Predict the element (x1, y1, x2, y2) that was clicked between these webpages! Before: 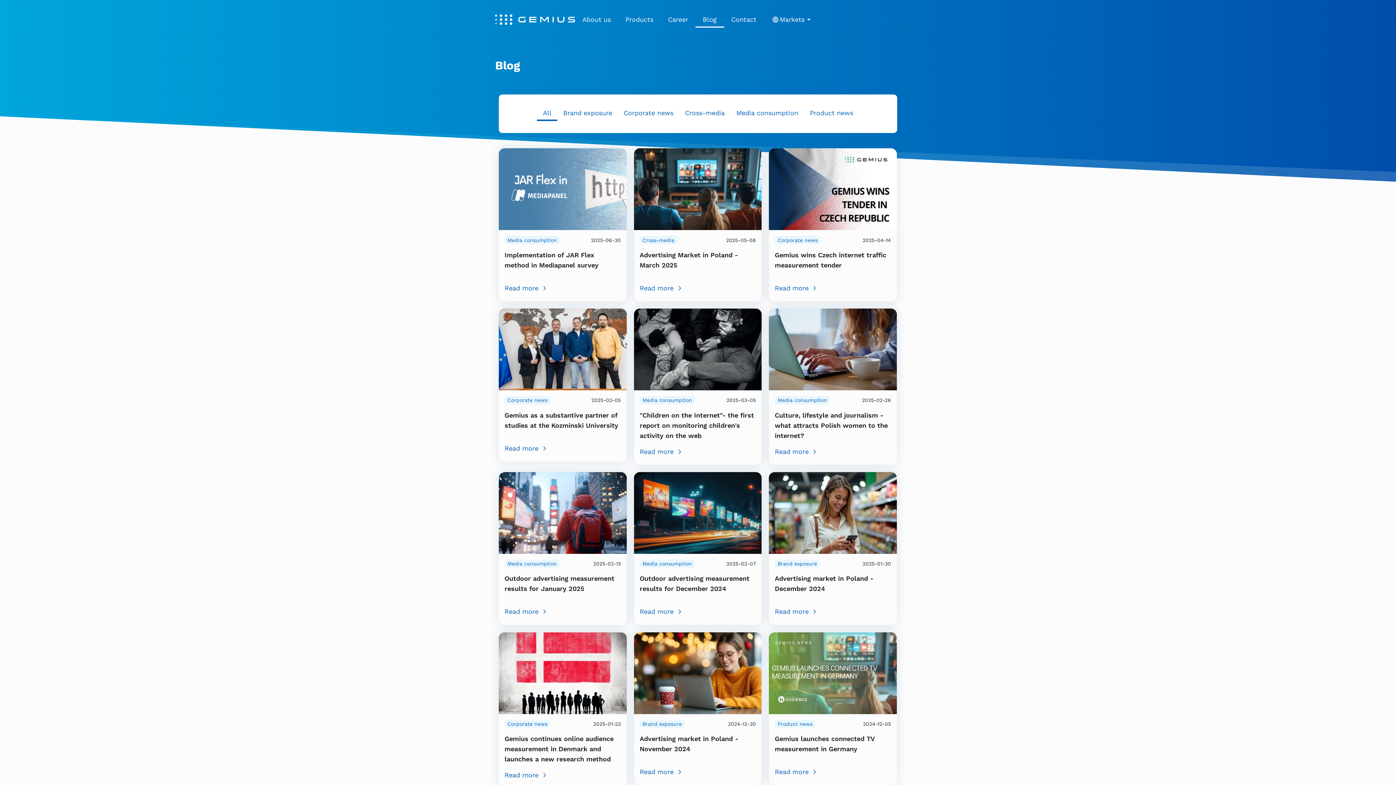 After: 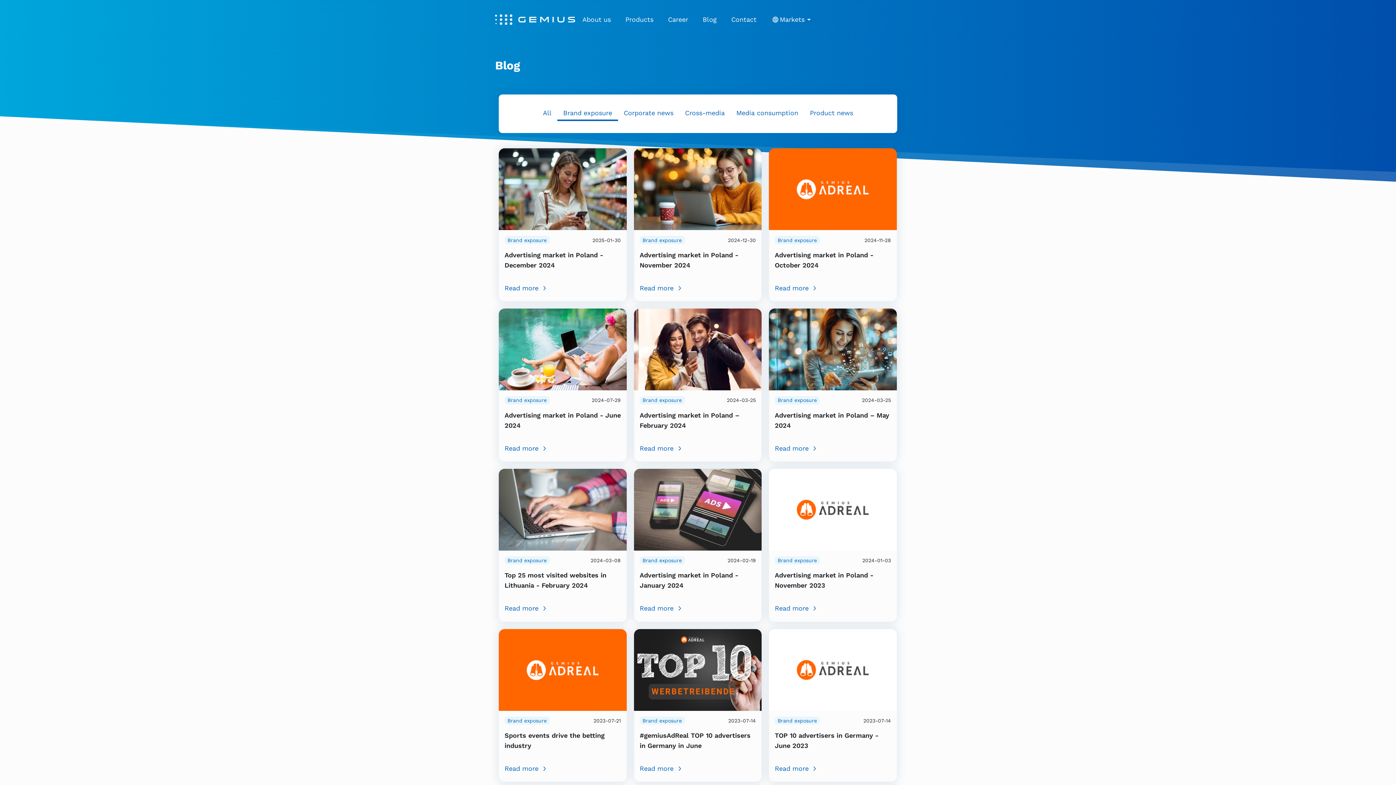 Action: label: Brand exposure bbox: (639, 720, 684, 728)